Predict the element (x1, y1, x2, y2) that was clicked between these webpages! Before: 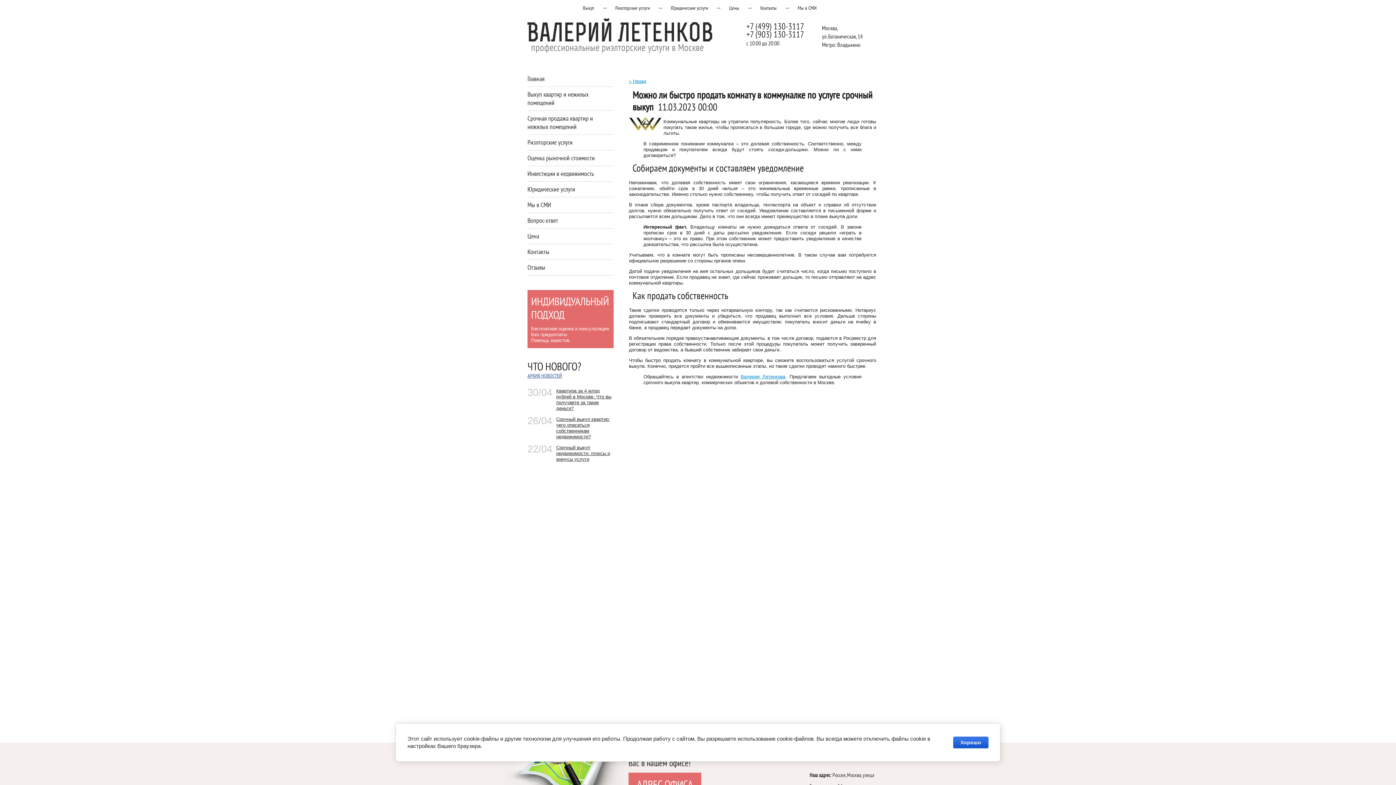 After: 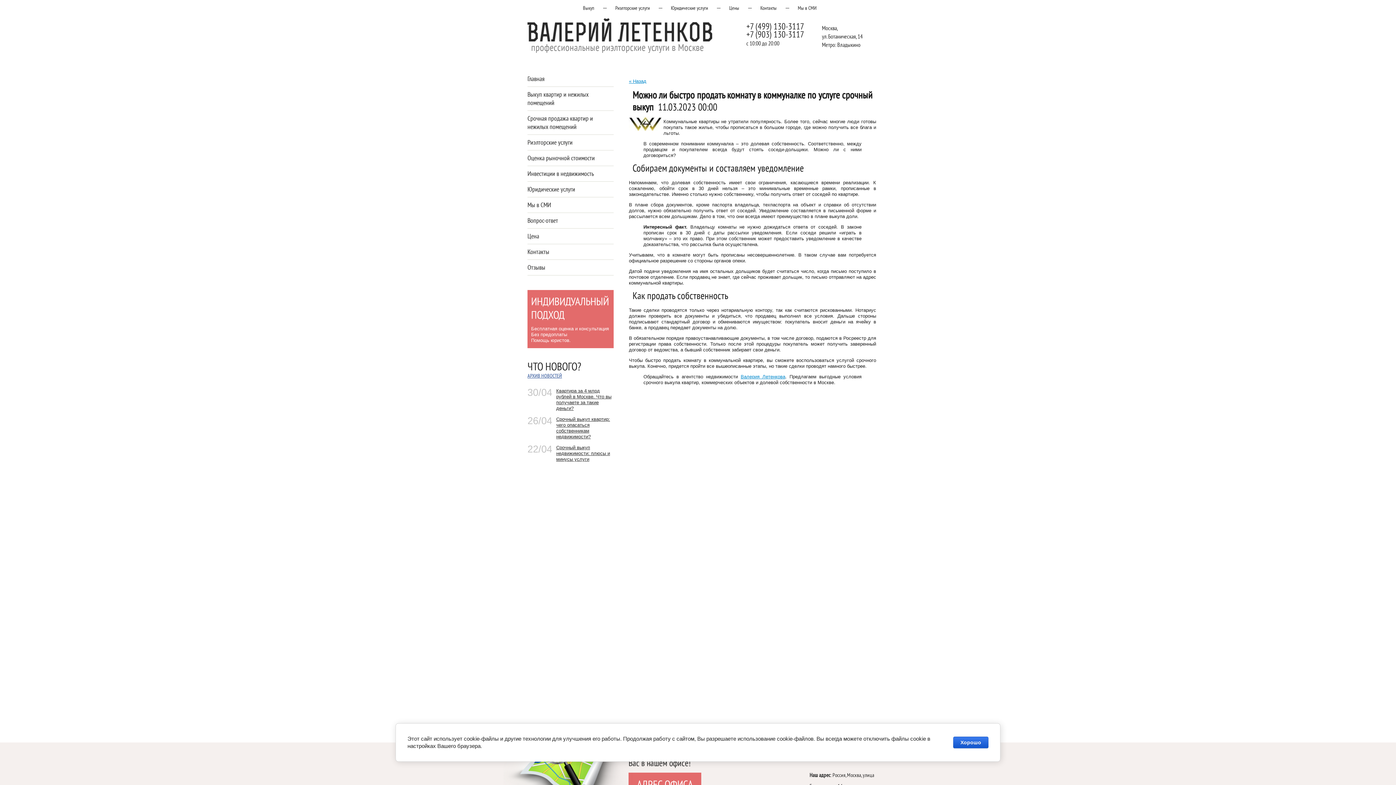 Action: label: +7 (903) 130-3117 bbox: (746, 29, 804, 40)